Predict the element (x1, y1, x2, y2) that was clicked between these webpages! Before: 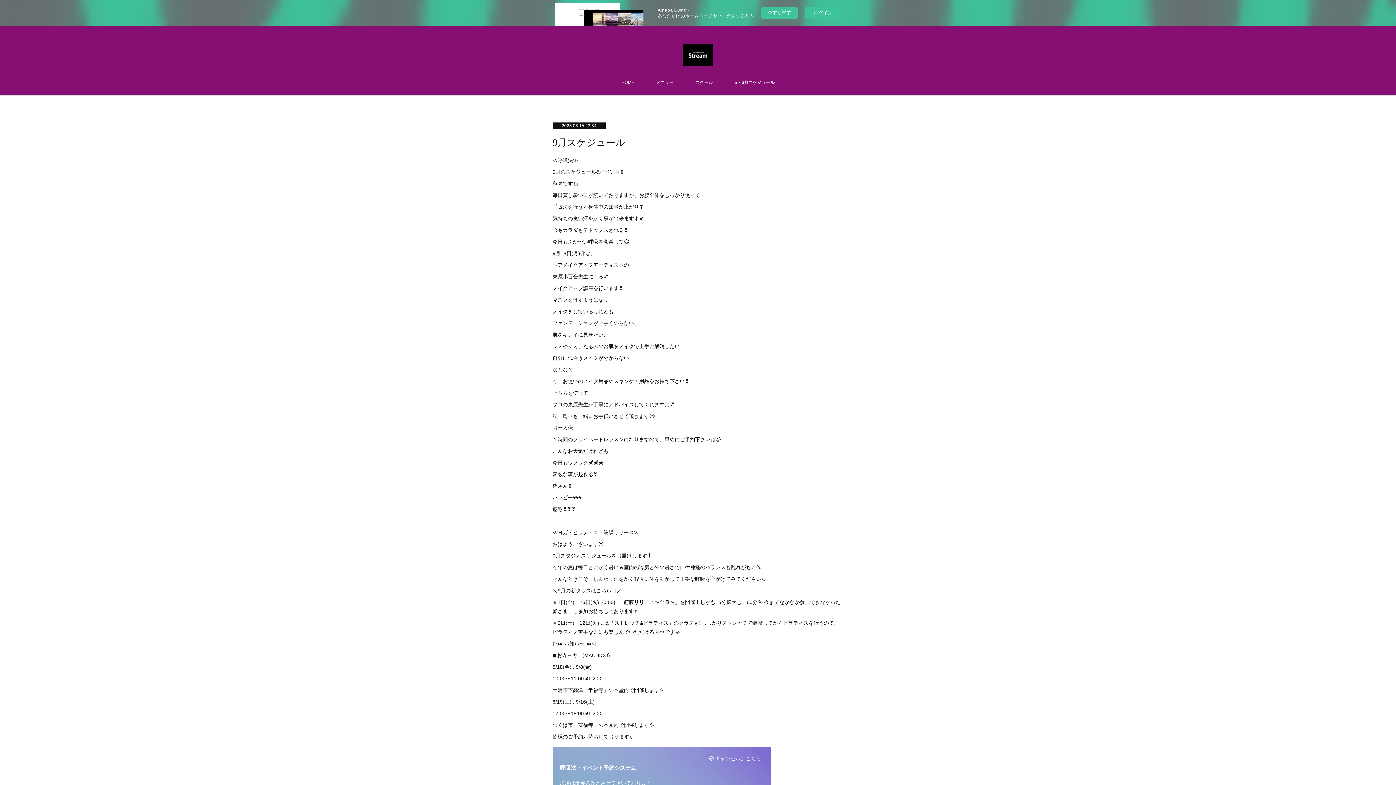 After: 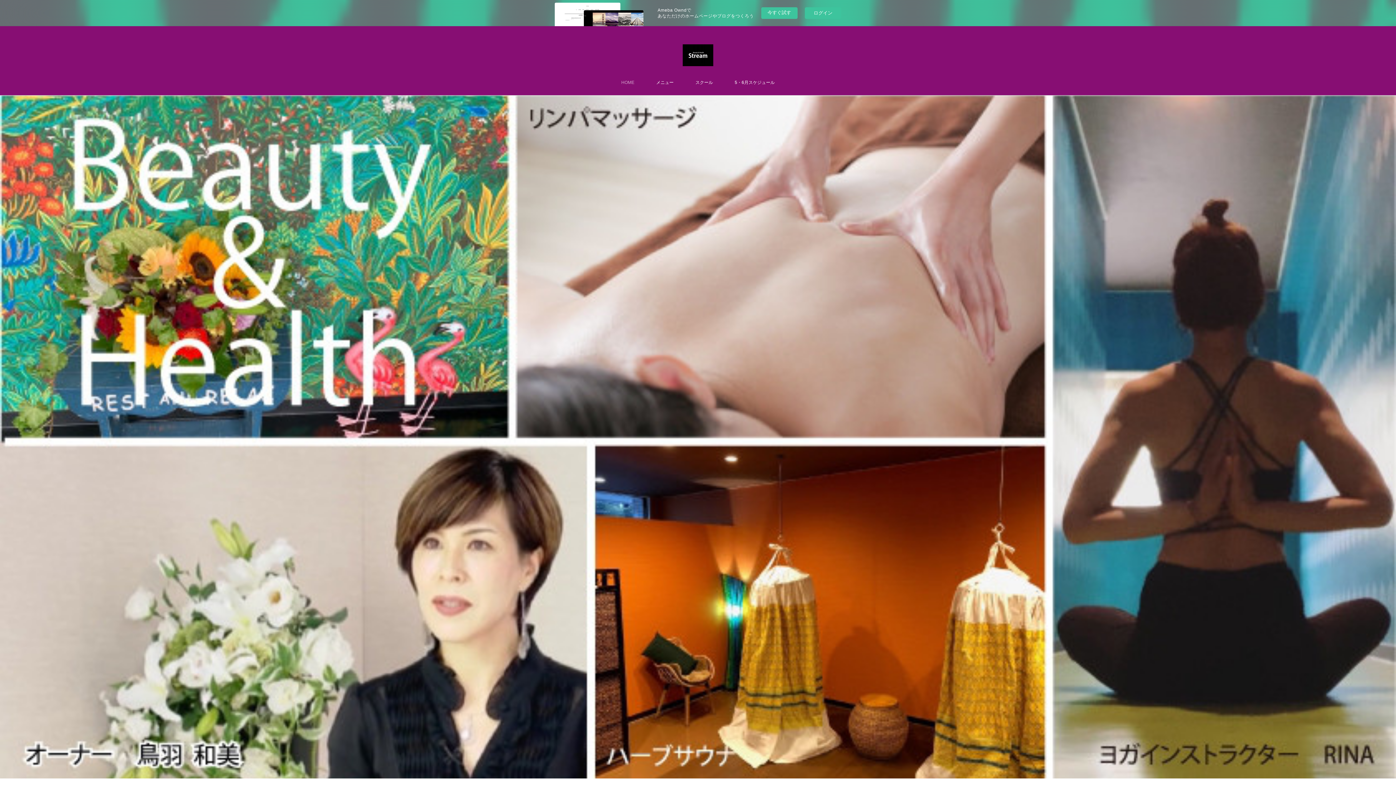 Action: bbox: (610, 69, 645, 95) label: HOME